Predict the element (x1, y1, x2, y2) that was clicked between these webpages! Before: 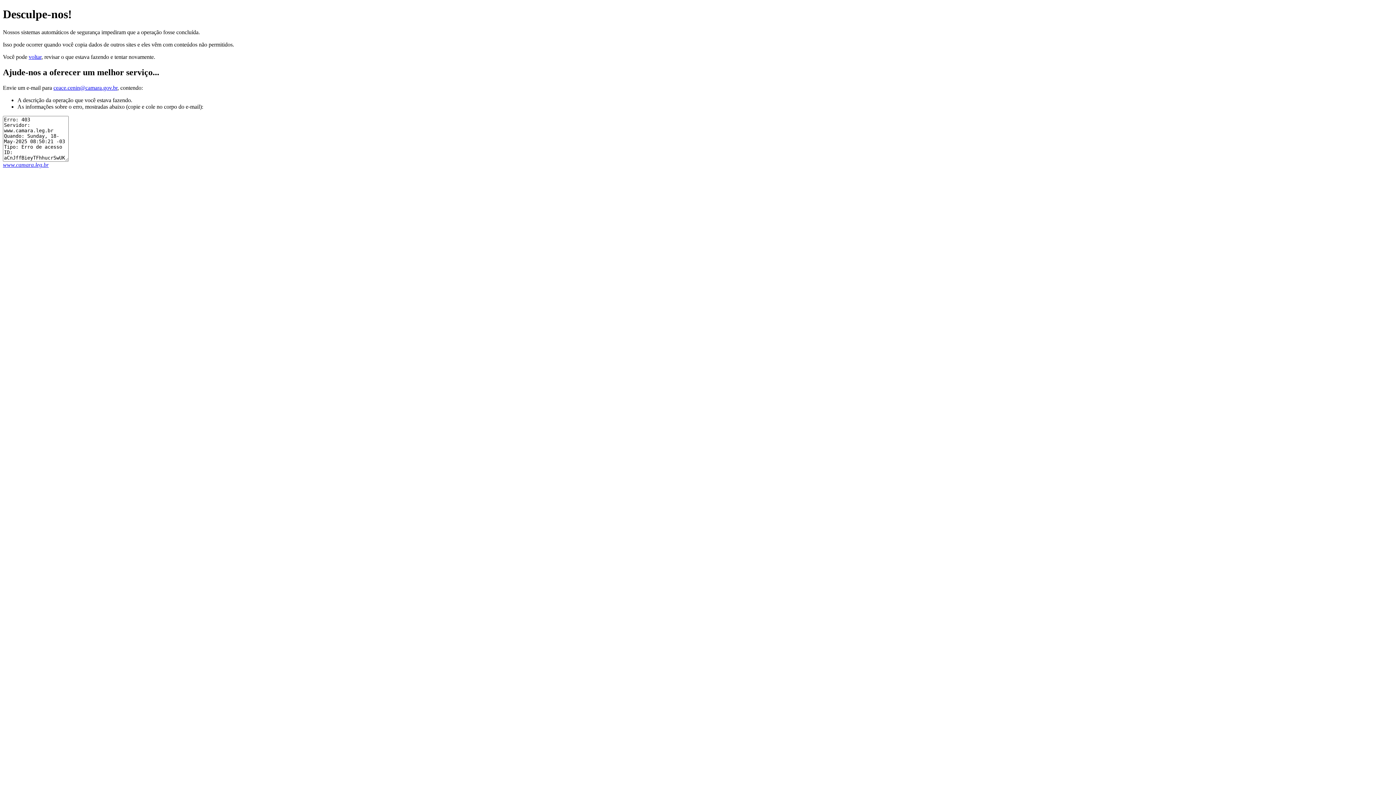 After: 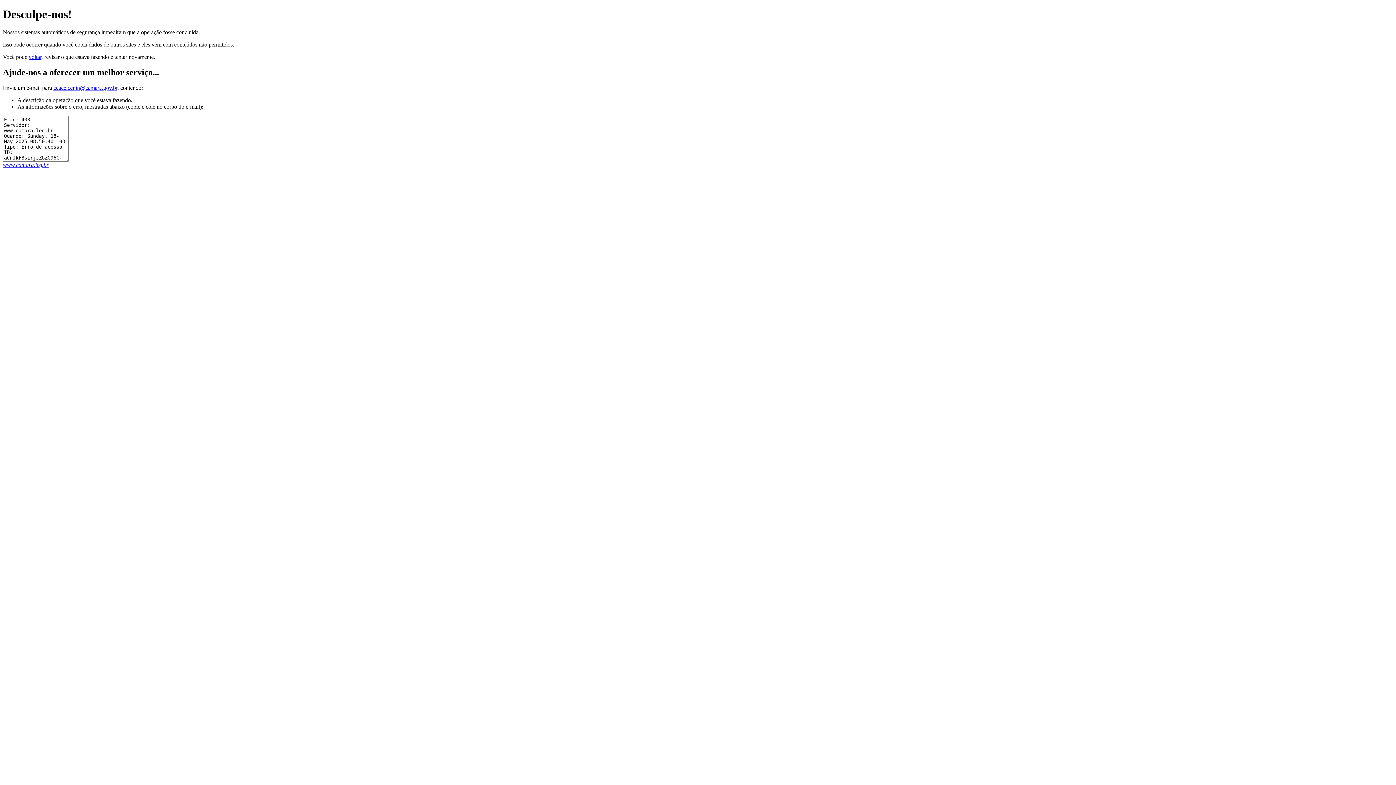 Action: label: www.camara.leg.br bbox: (2, 161, 48, 167)